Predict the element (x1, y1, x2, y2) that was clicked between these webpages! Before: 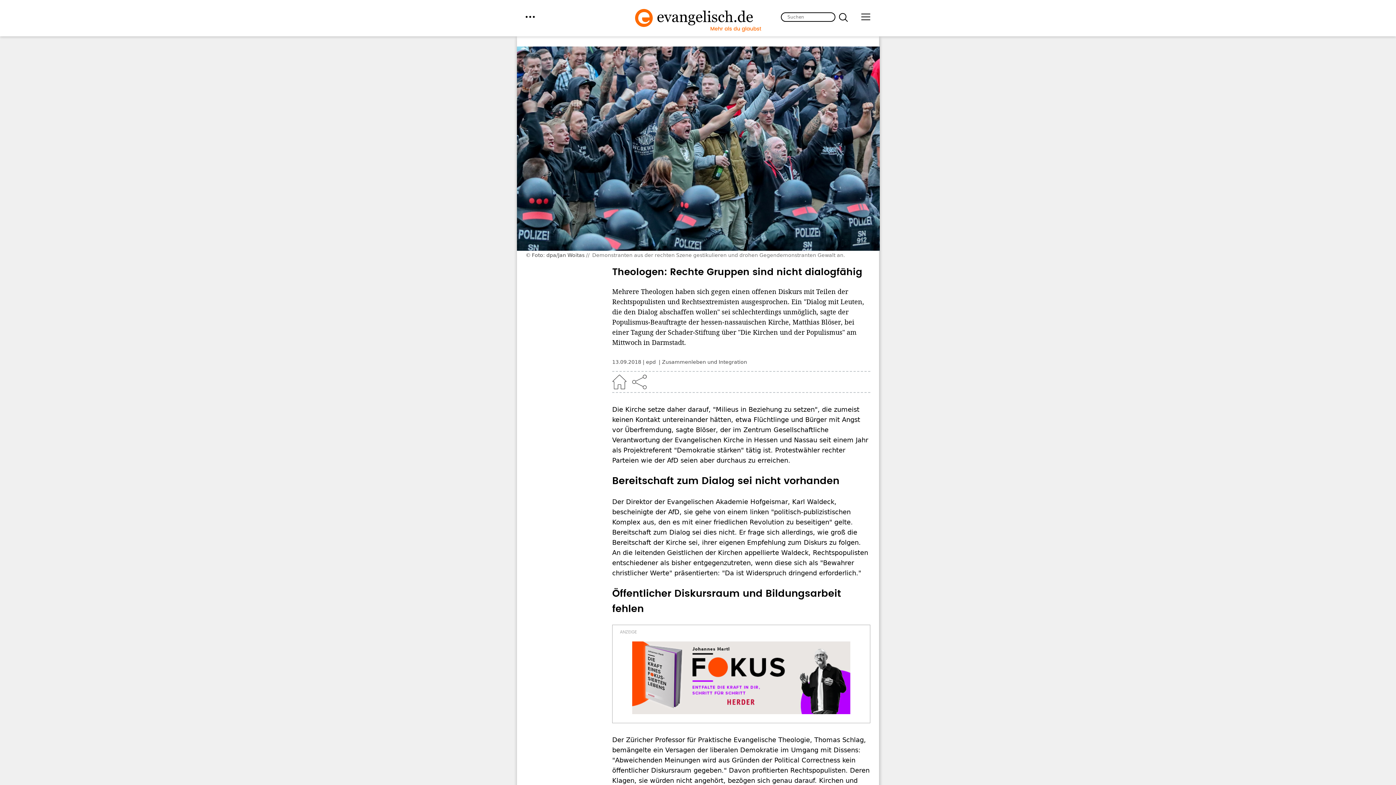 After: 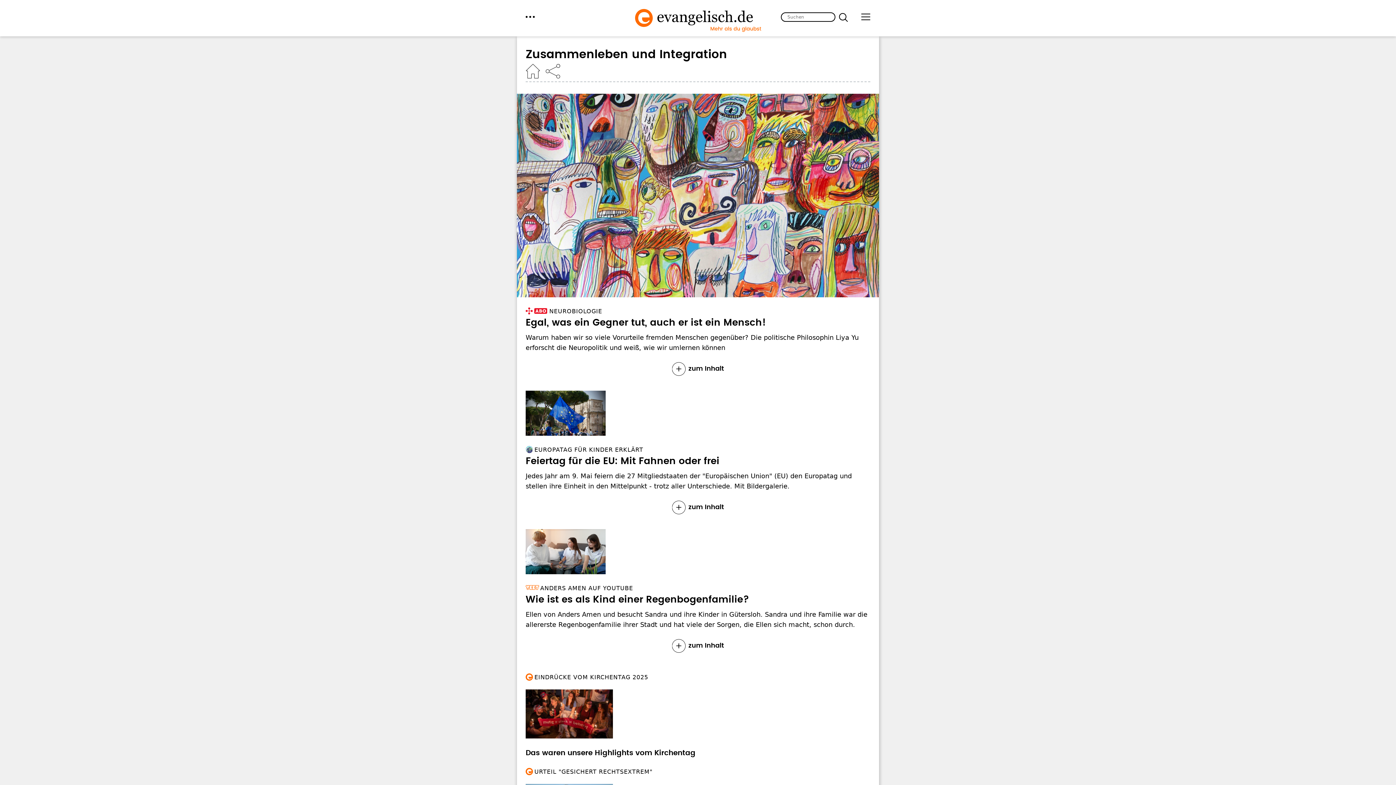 Action: label: Zusammenleben und Integration bbox: (662, 359, 747, 364)